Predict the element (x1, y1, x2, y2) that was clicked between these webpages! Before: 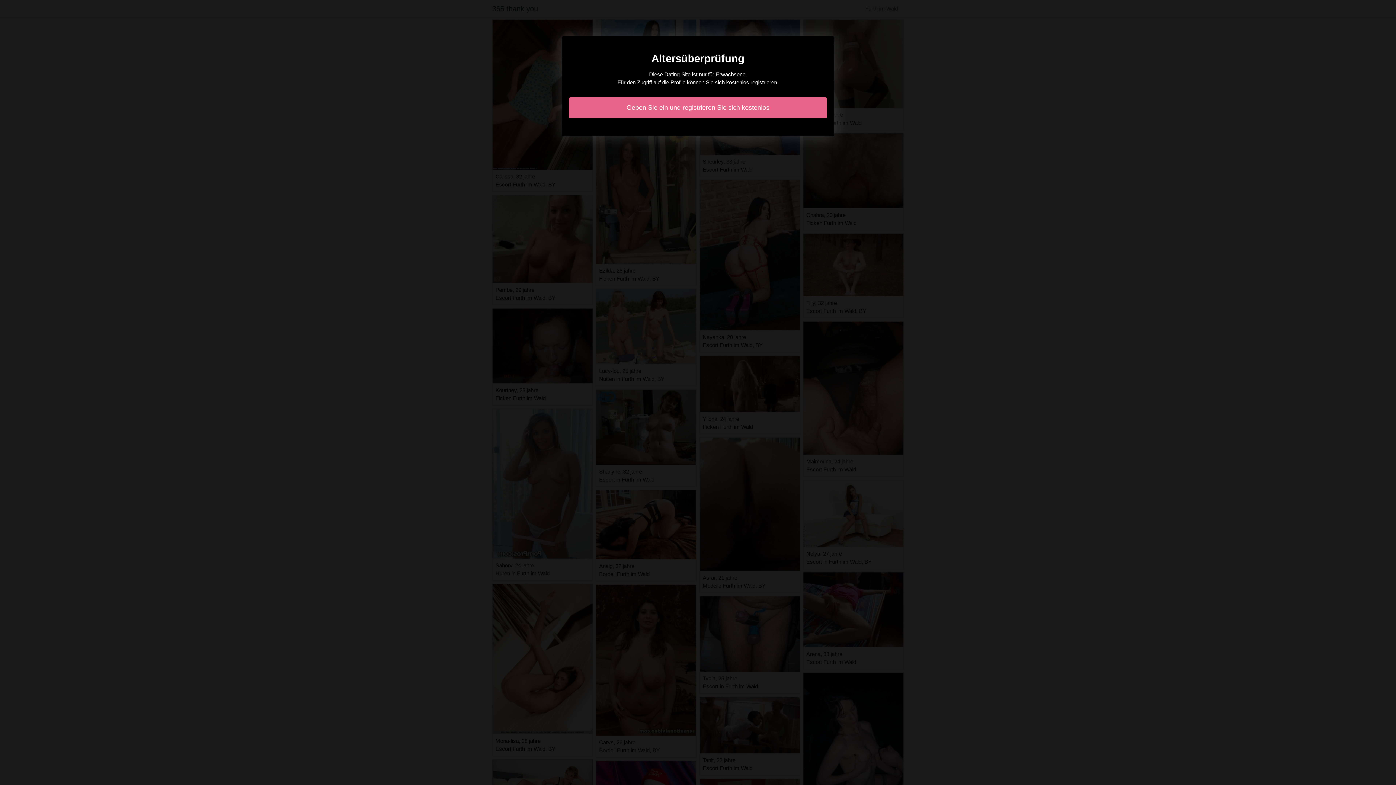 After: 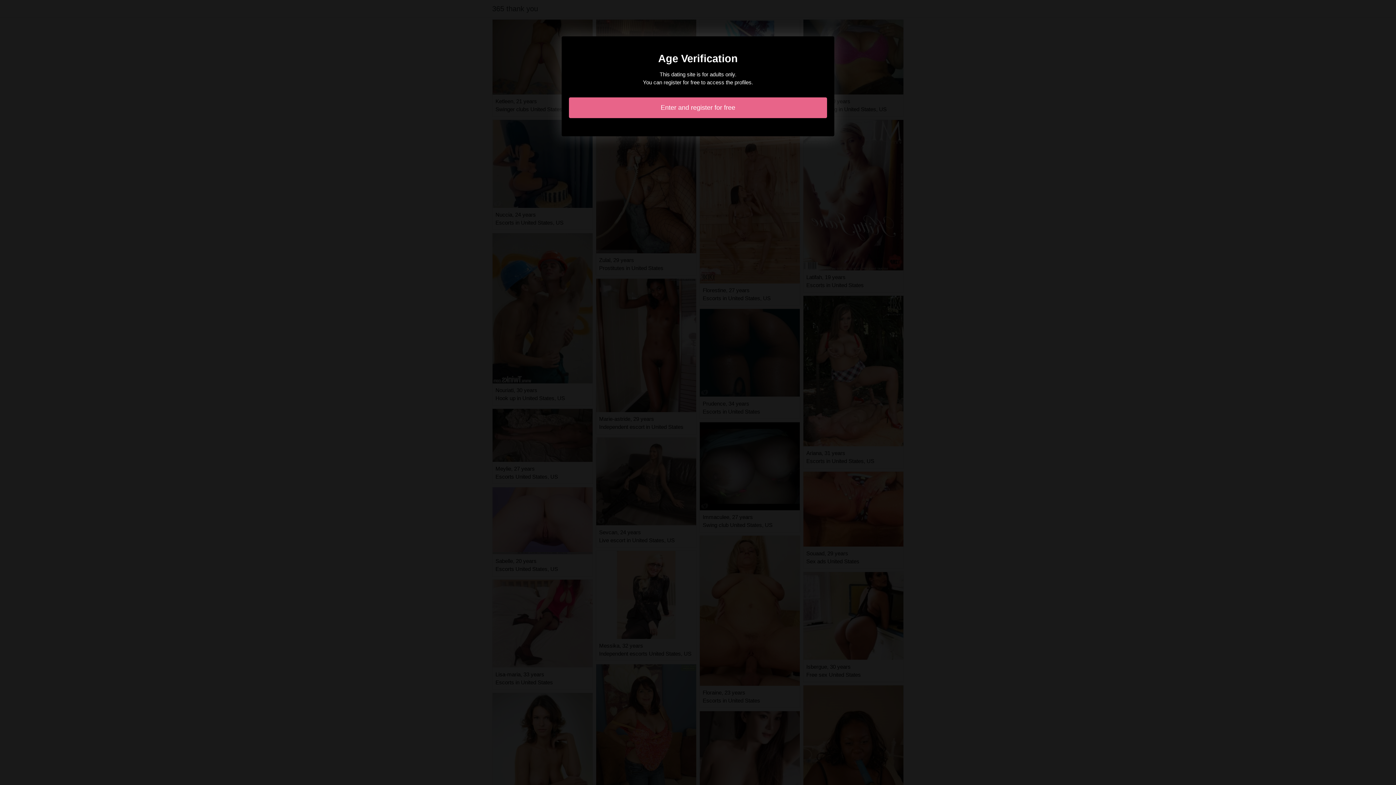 Action: label: Geben Sie ein und registrieren Sie sich kostenlos bbox: (569, 97, 827, 118)